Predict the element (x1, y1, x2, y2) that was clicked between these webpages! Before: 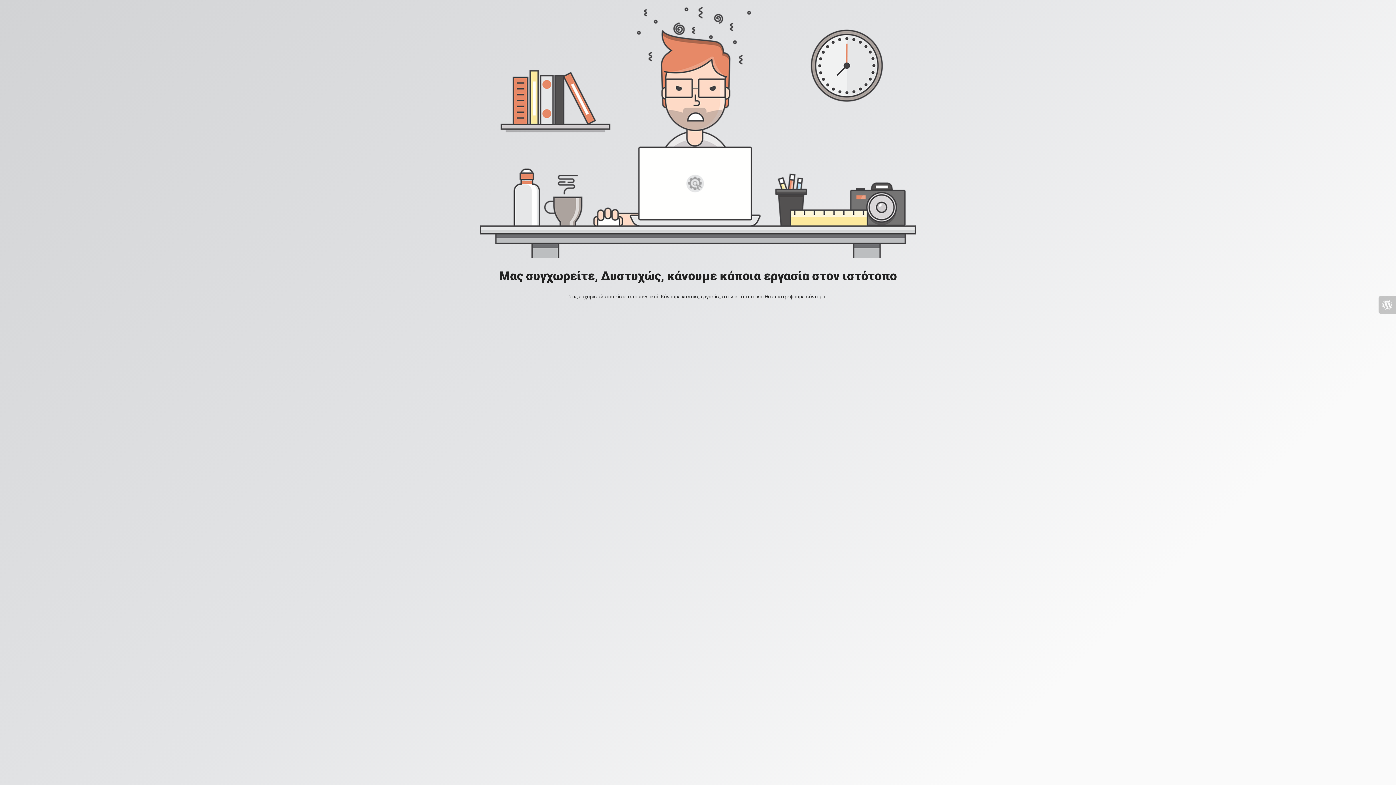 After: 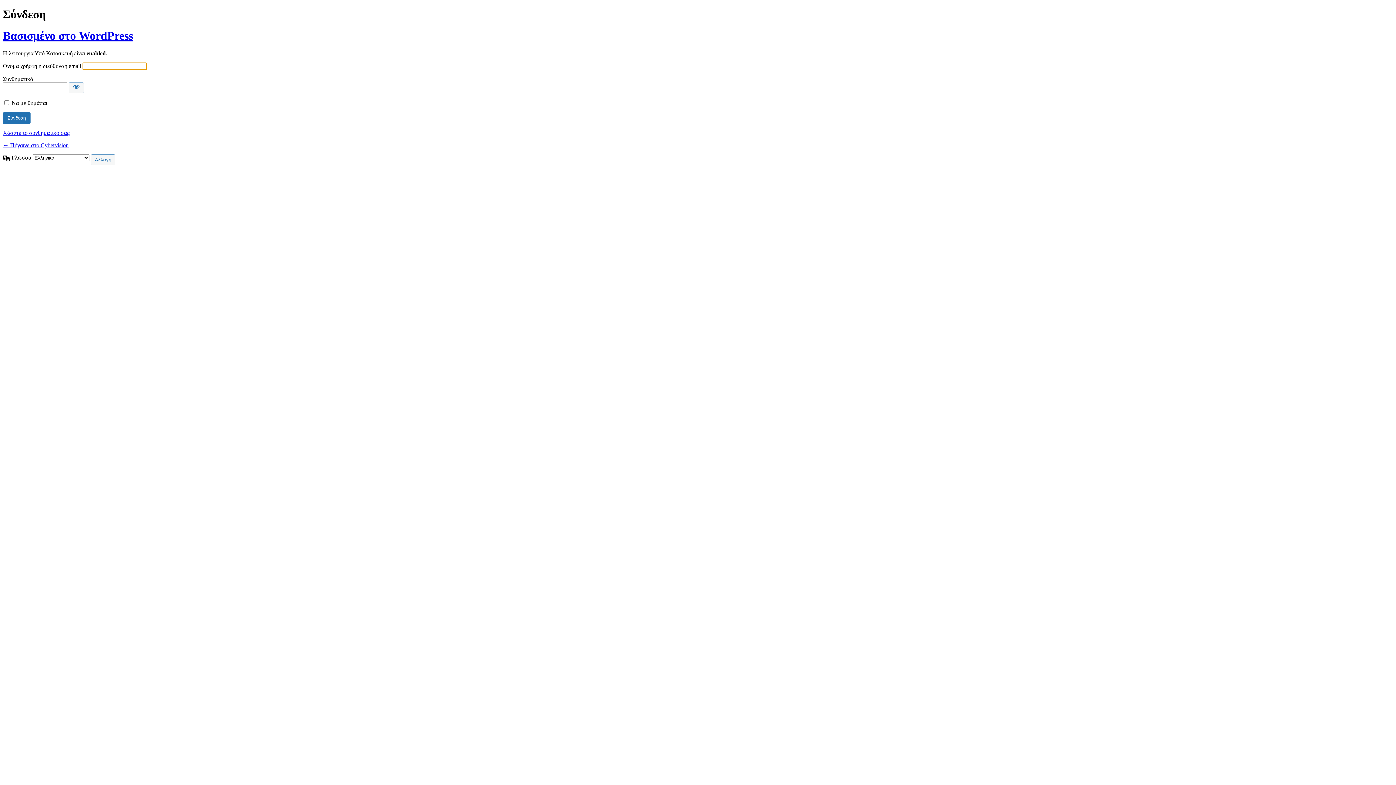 Action: bbox: (1378, 296, 1396, 313)